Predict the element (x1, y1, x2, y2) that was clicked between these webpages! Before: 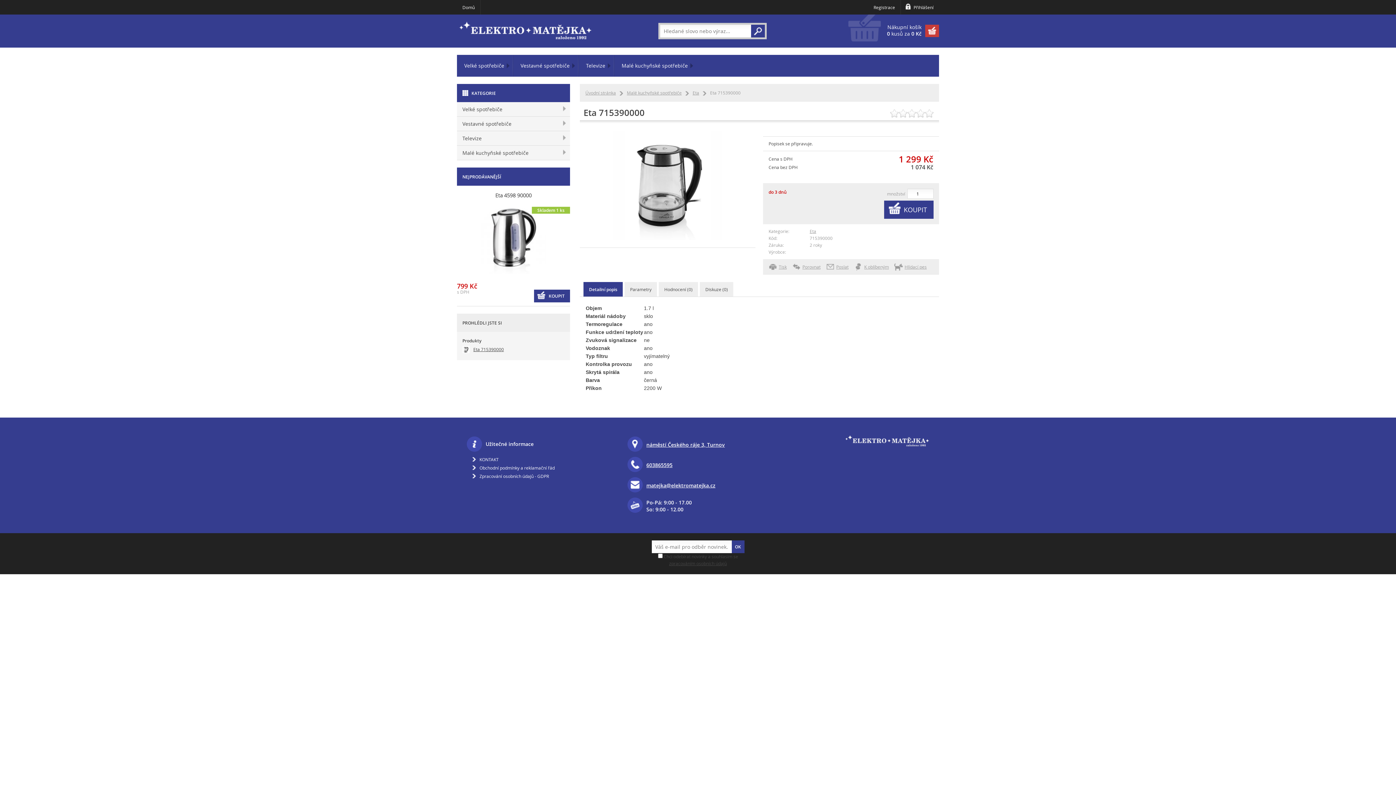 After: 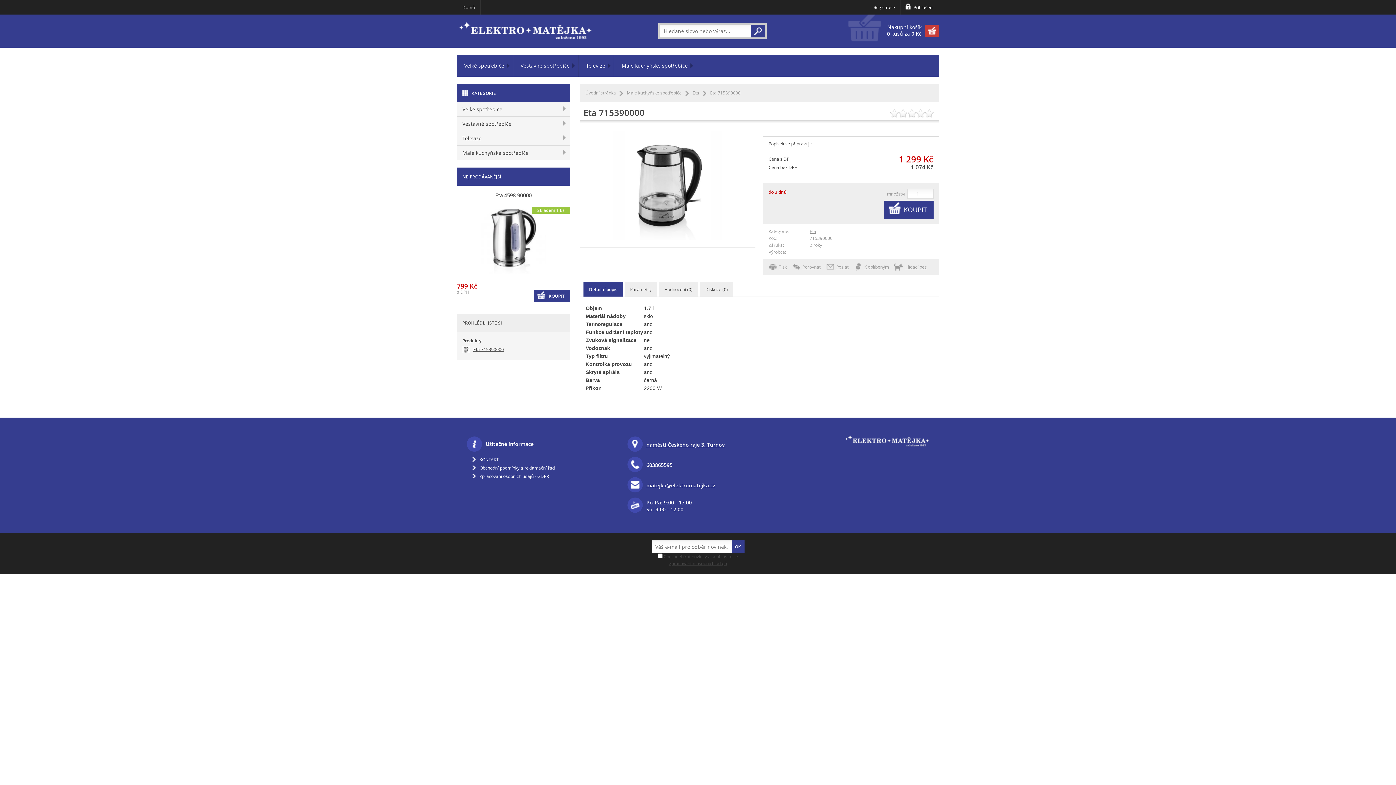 Action: bbox: (646, 461, 672, 468) label: 603865595